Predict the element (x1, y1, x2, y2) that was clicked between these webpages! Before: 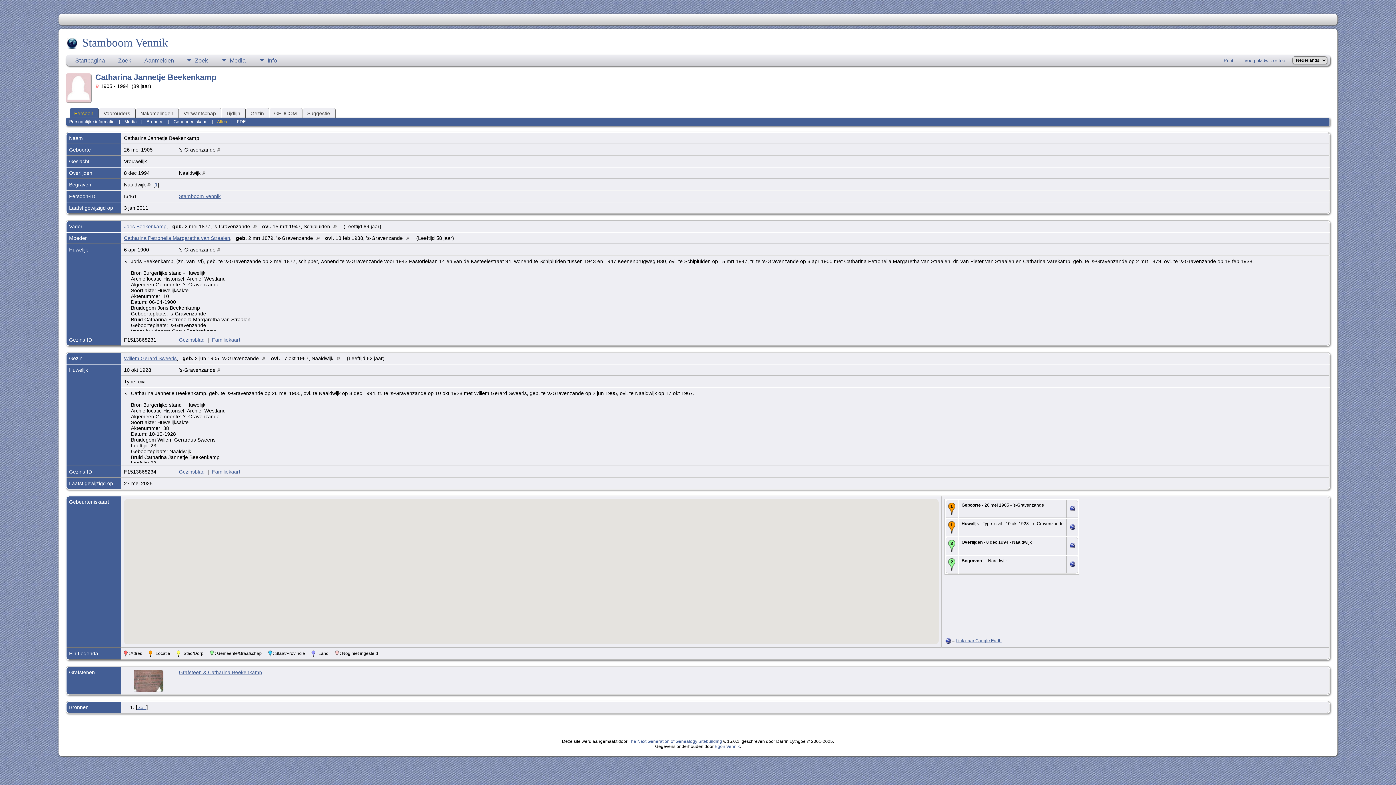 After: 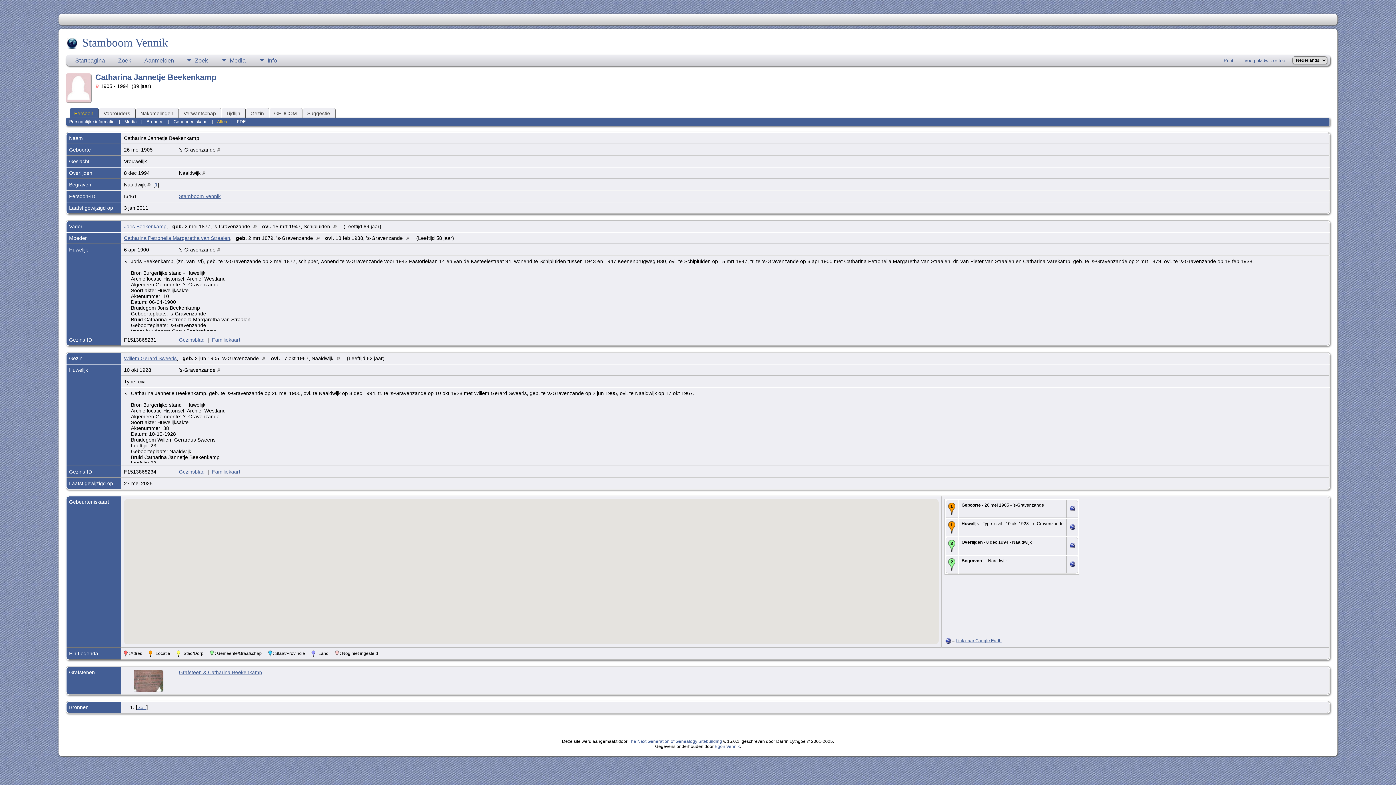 Action: bbox: (69, 704, 90, 710) label: Bronnen 